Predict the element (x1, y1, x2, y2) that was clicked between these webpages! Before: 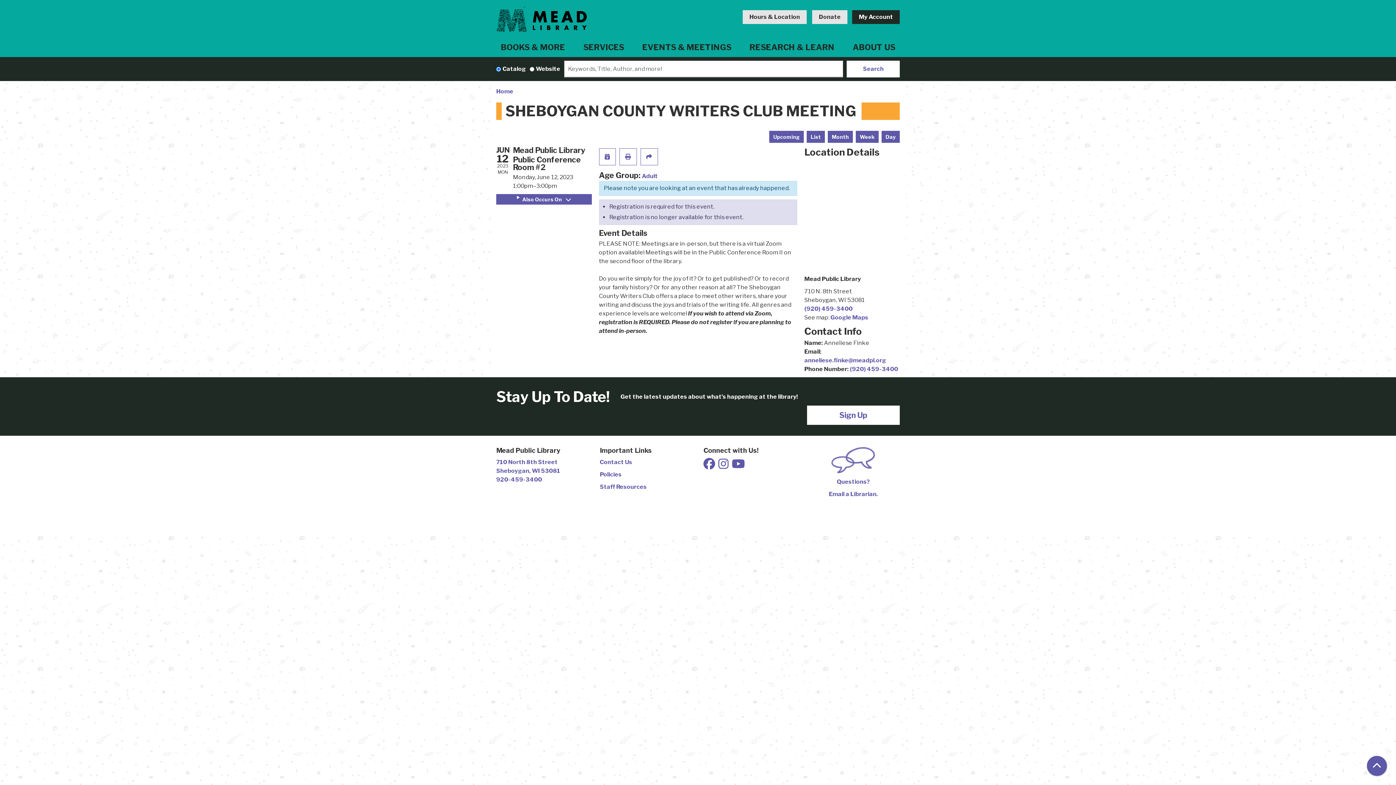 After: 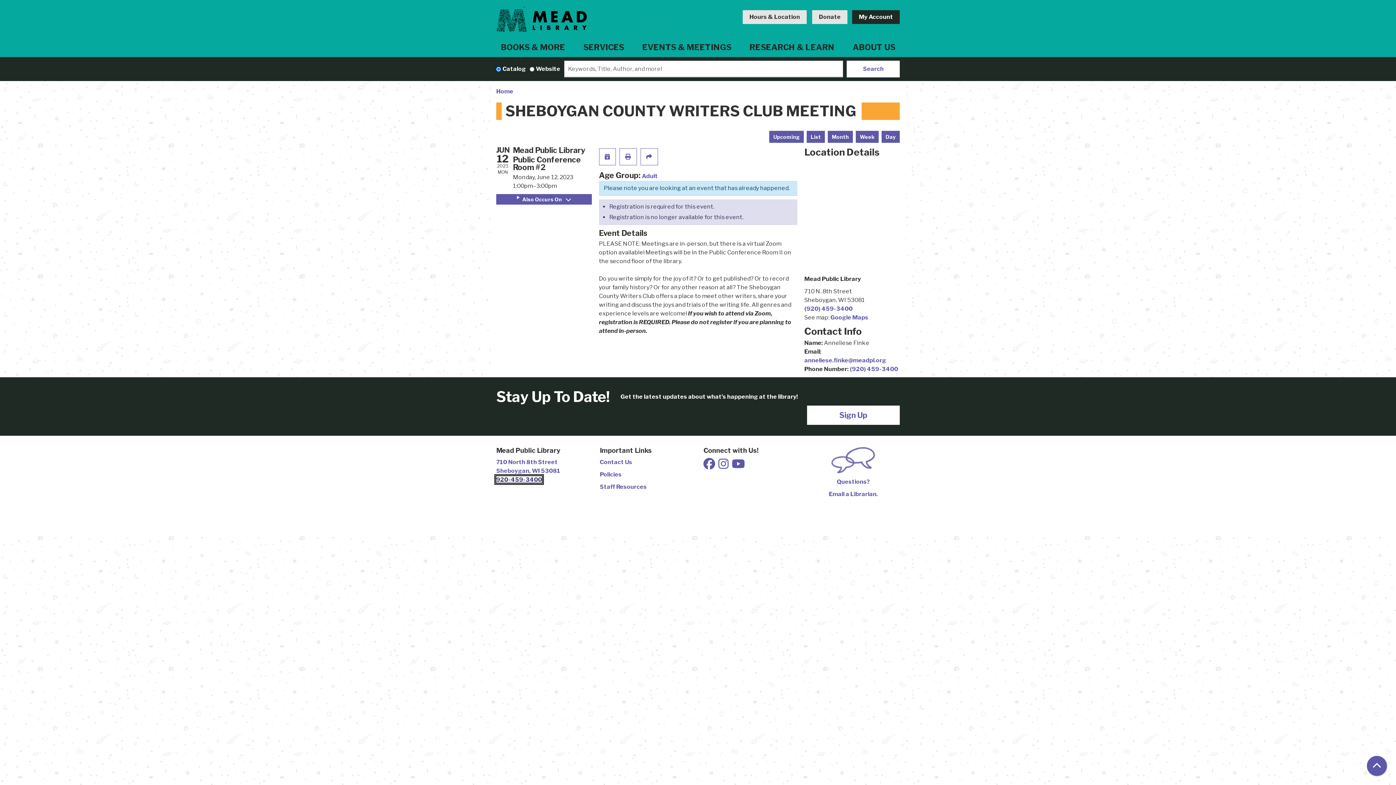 Action: bbox: (496, 476, 542, 483) label: 920-459-3400